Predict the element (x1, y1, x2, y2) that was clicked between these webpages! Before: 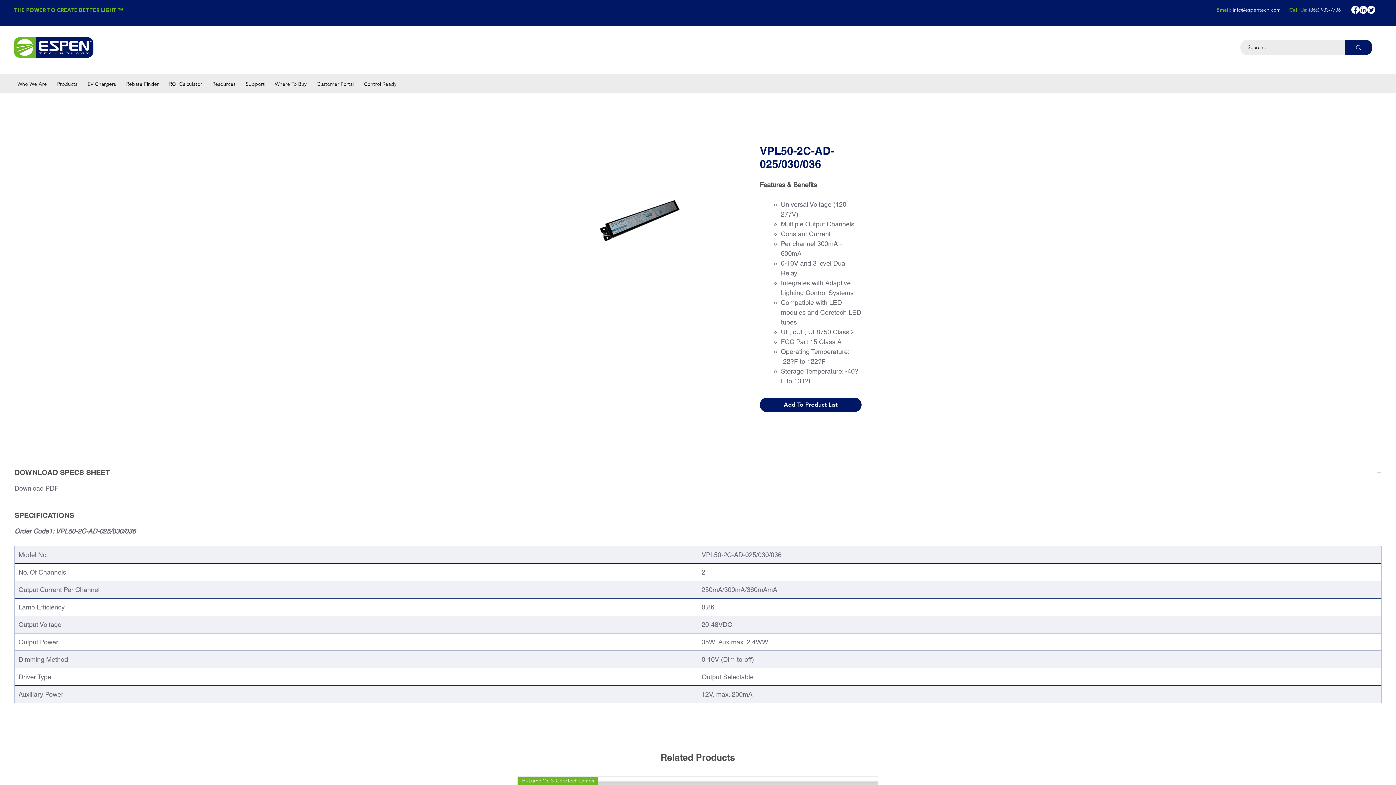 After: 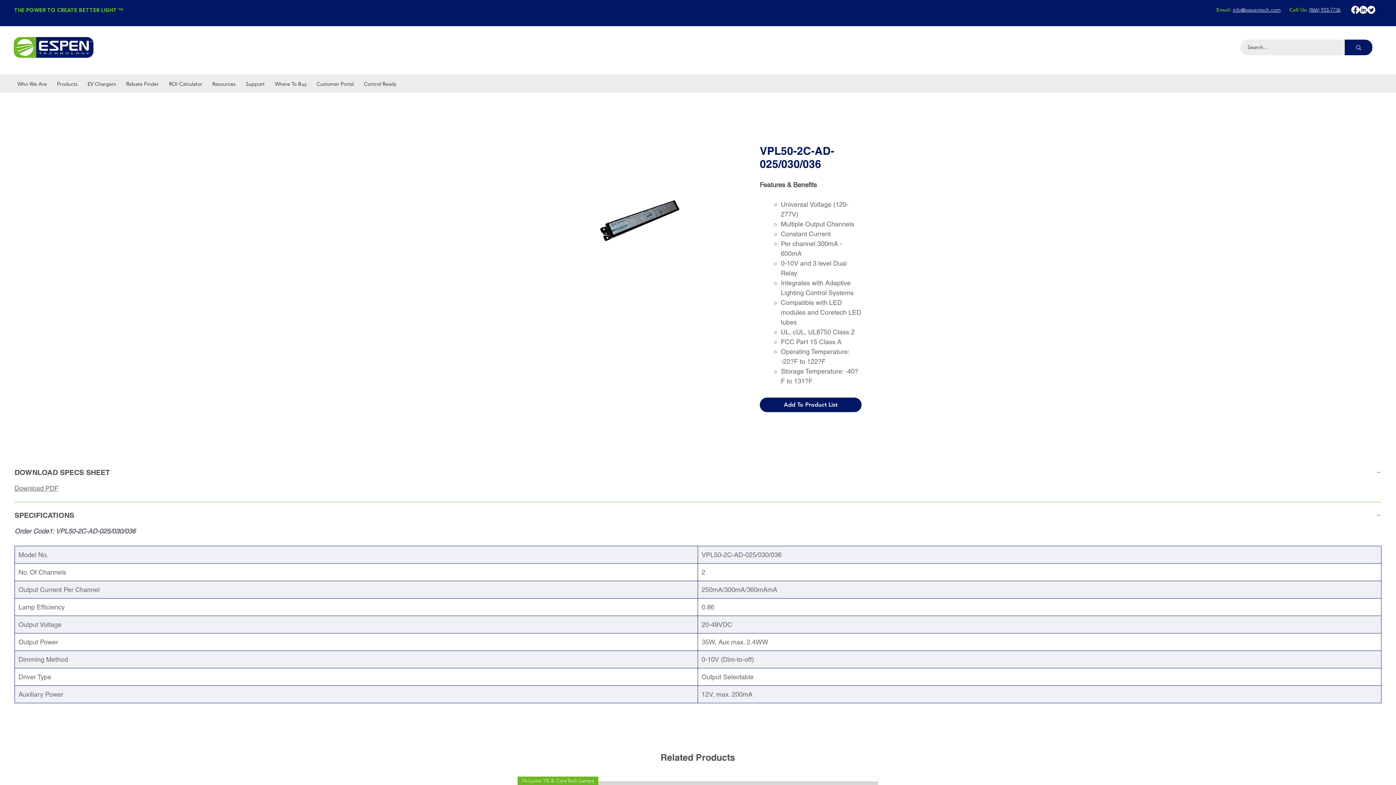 Action: bbox: (1289, 6, 1340, 13) label: Call Us: (866) 933-7736